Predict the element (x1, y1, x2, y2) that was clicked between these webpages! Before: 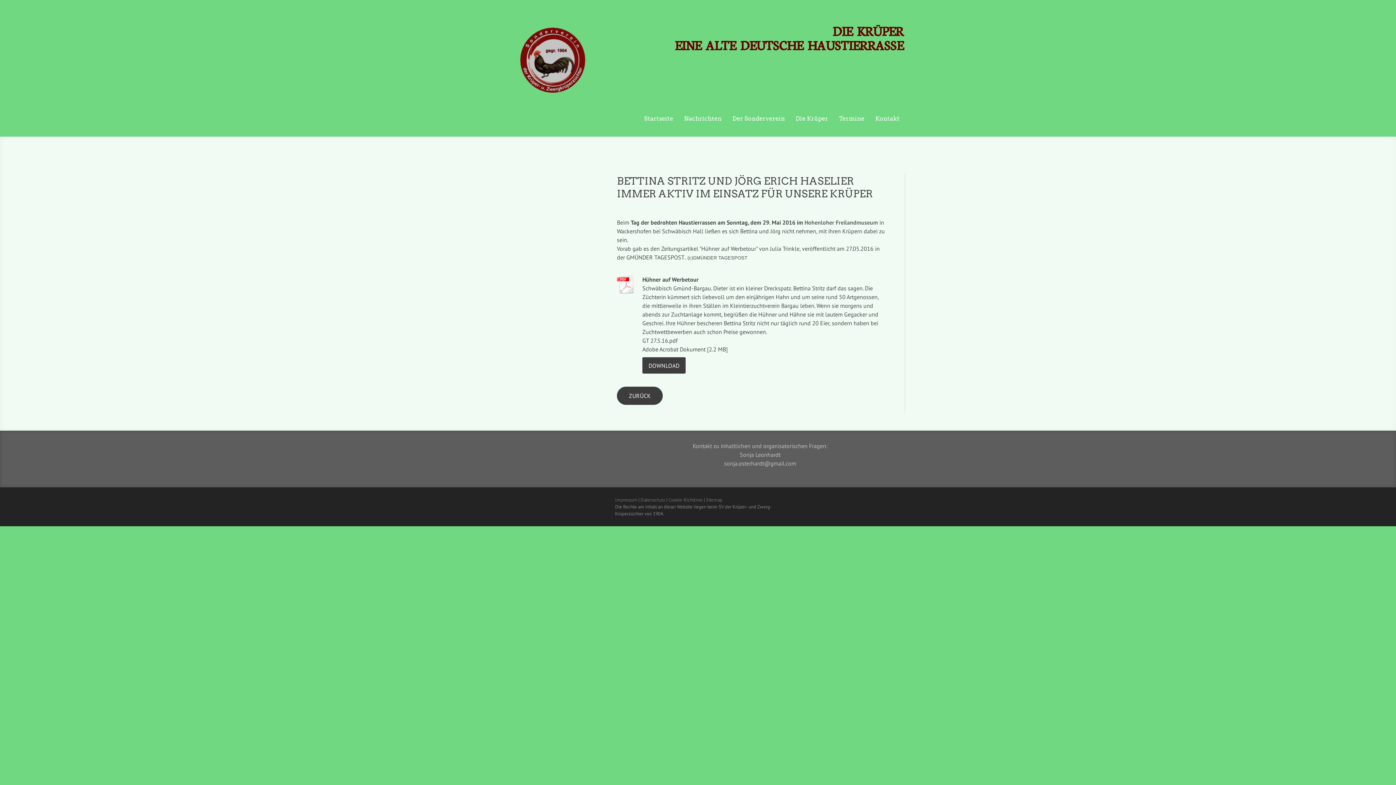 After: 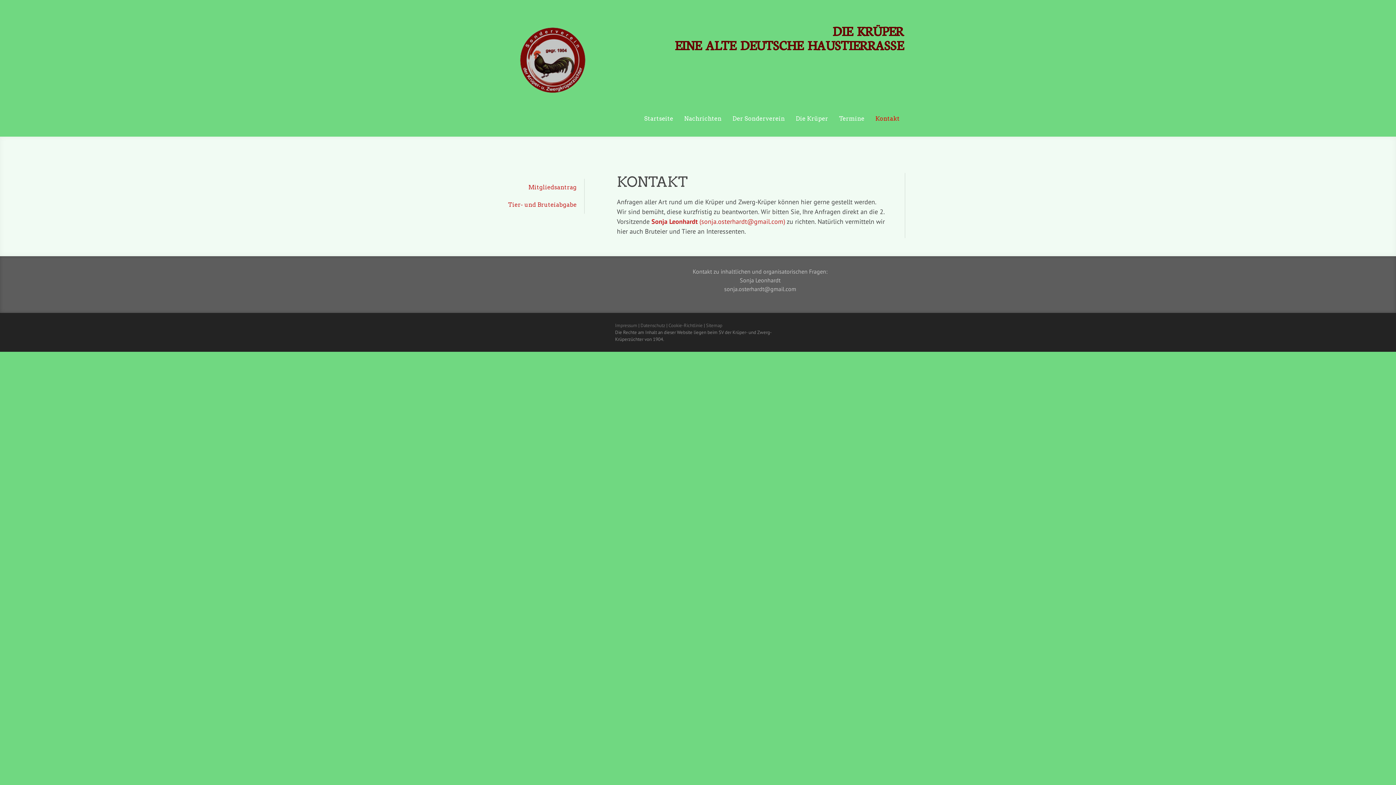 Action: label: Kontakt bbox: (870, 110, 905, 128)